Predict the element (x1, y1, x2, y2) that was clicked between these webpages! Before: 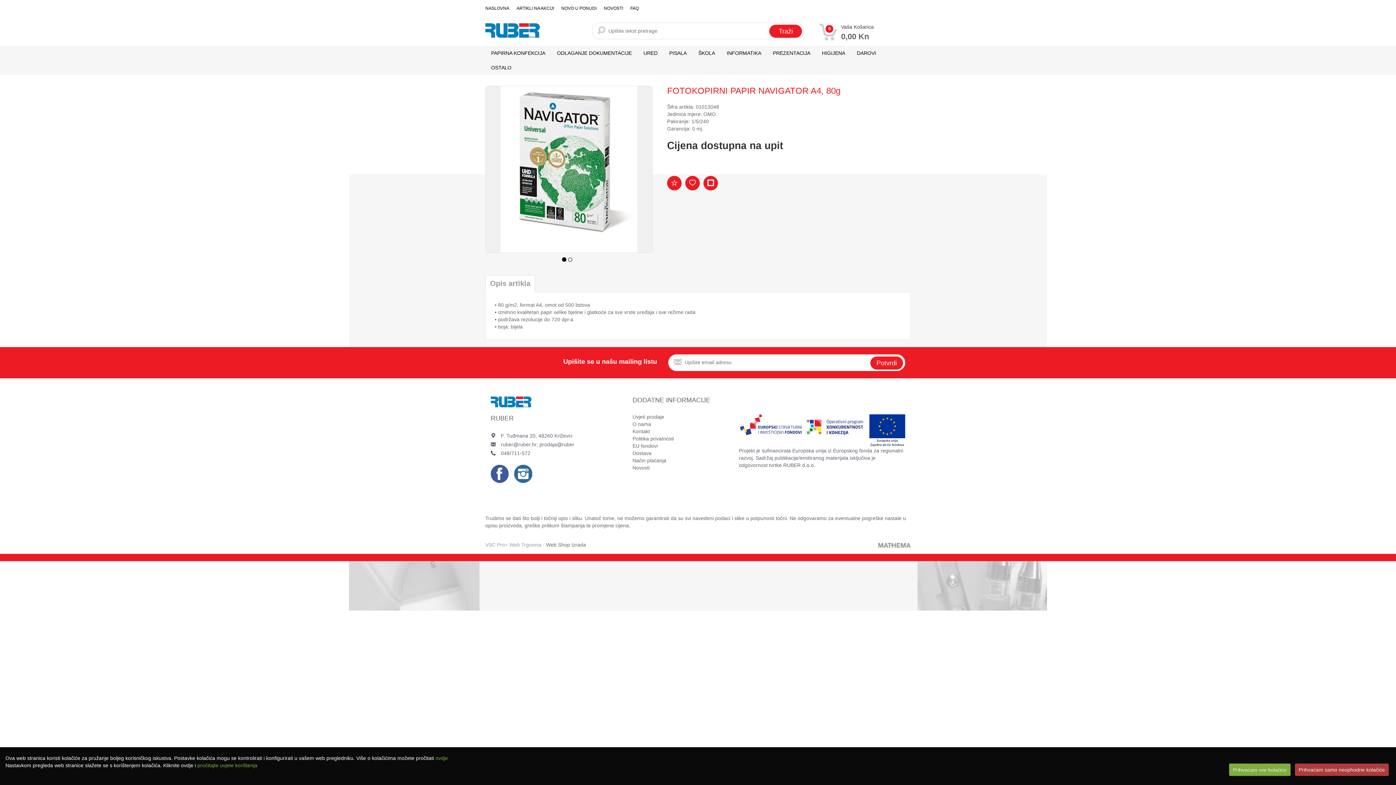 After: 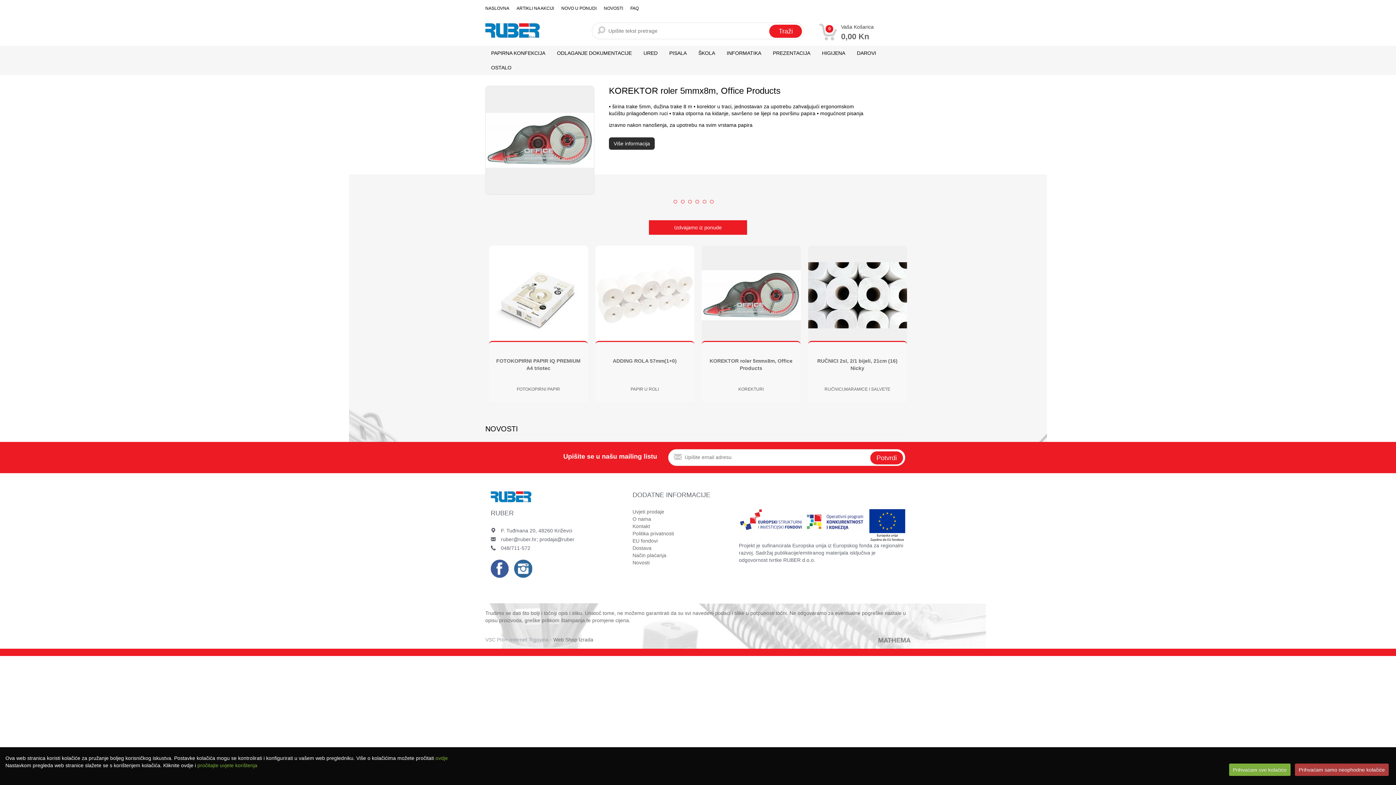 Action: bbox: (485, 23, 540, 37)